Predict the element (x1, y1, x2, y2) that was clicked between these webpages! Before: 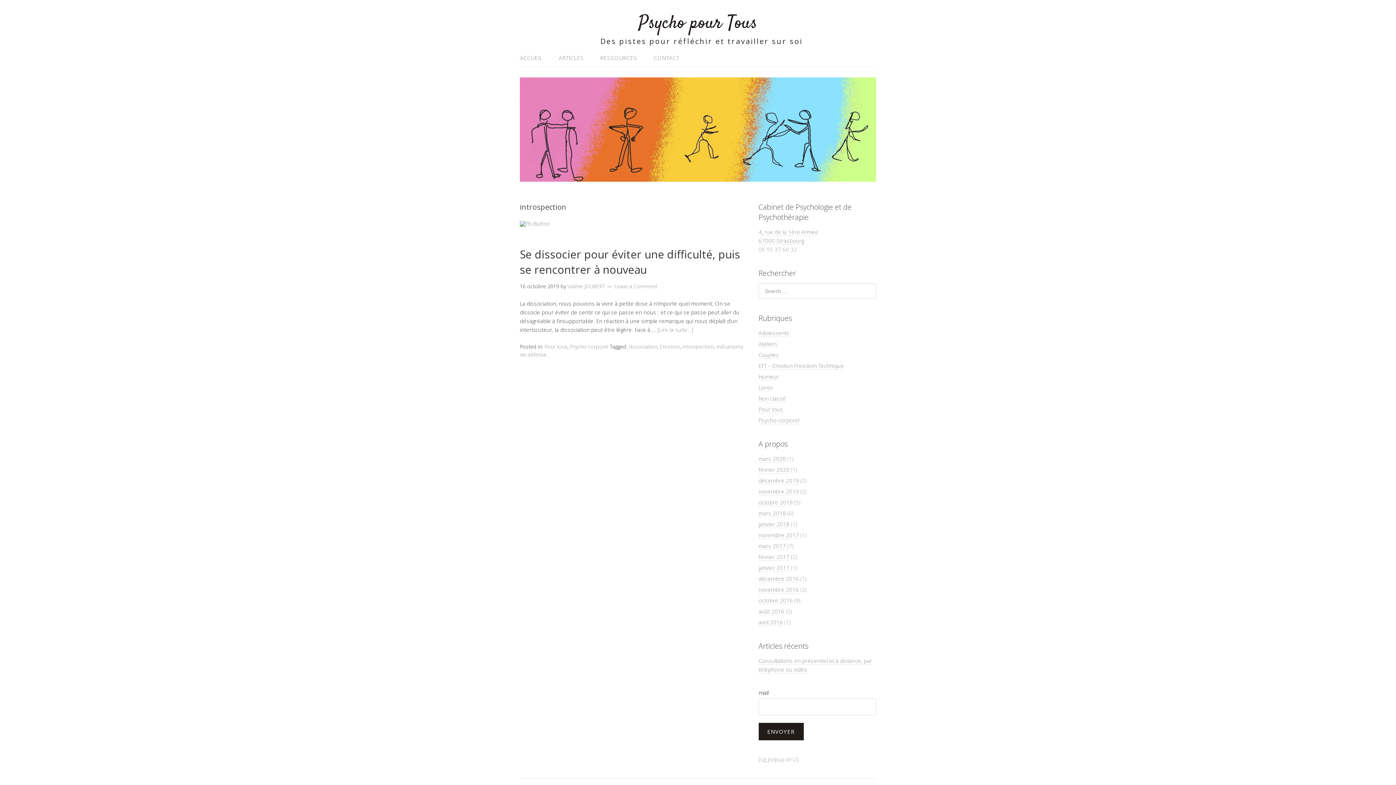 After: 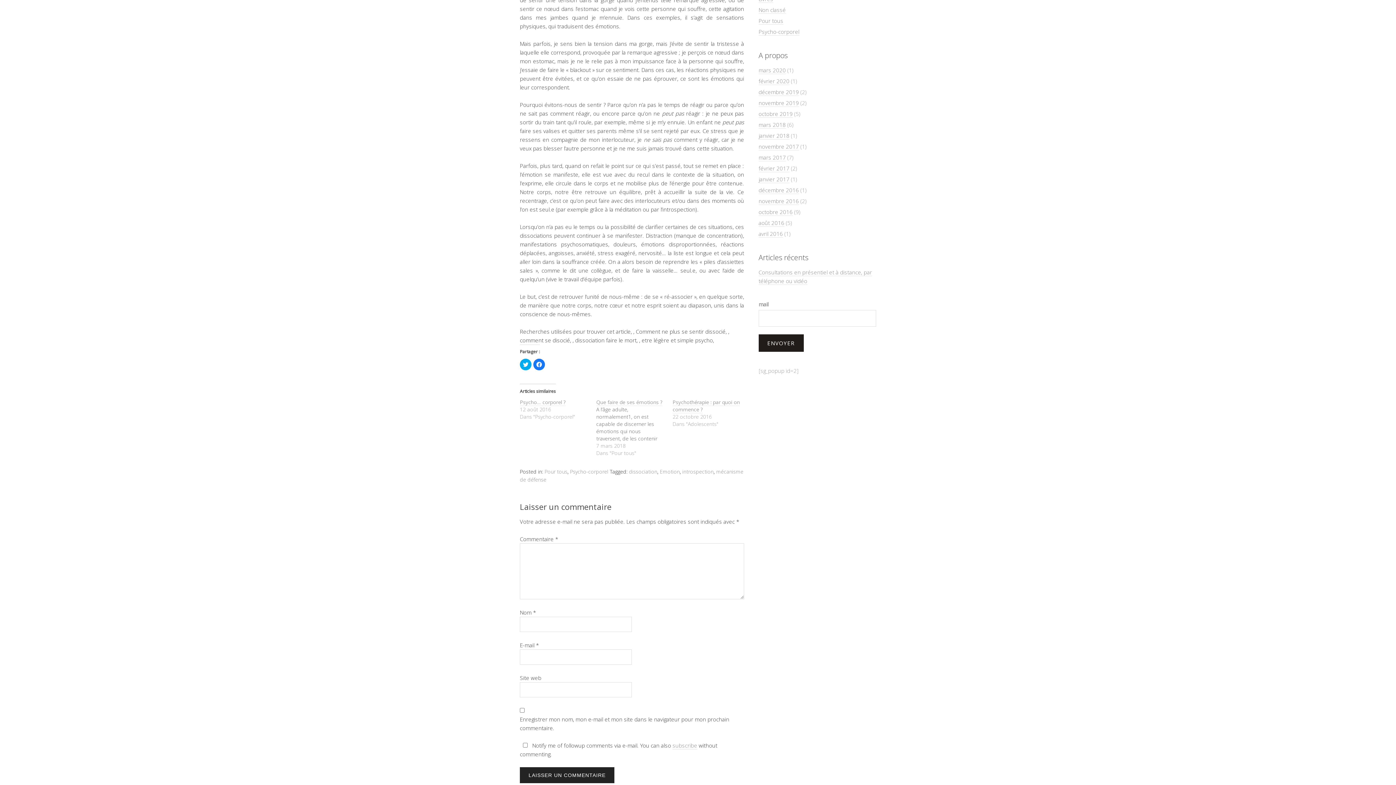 Action: bbox: (614, 283, 657, 289) label: Leave a Comment